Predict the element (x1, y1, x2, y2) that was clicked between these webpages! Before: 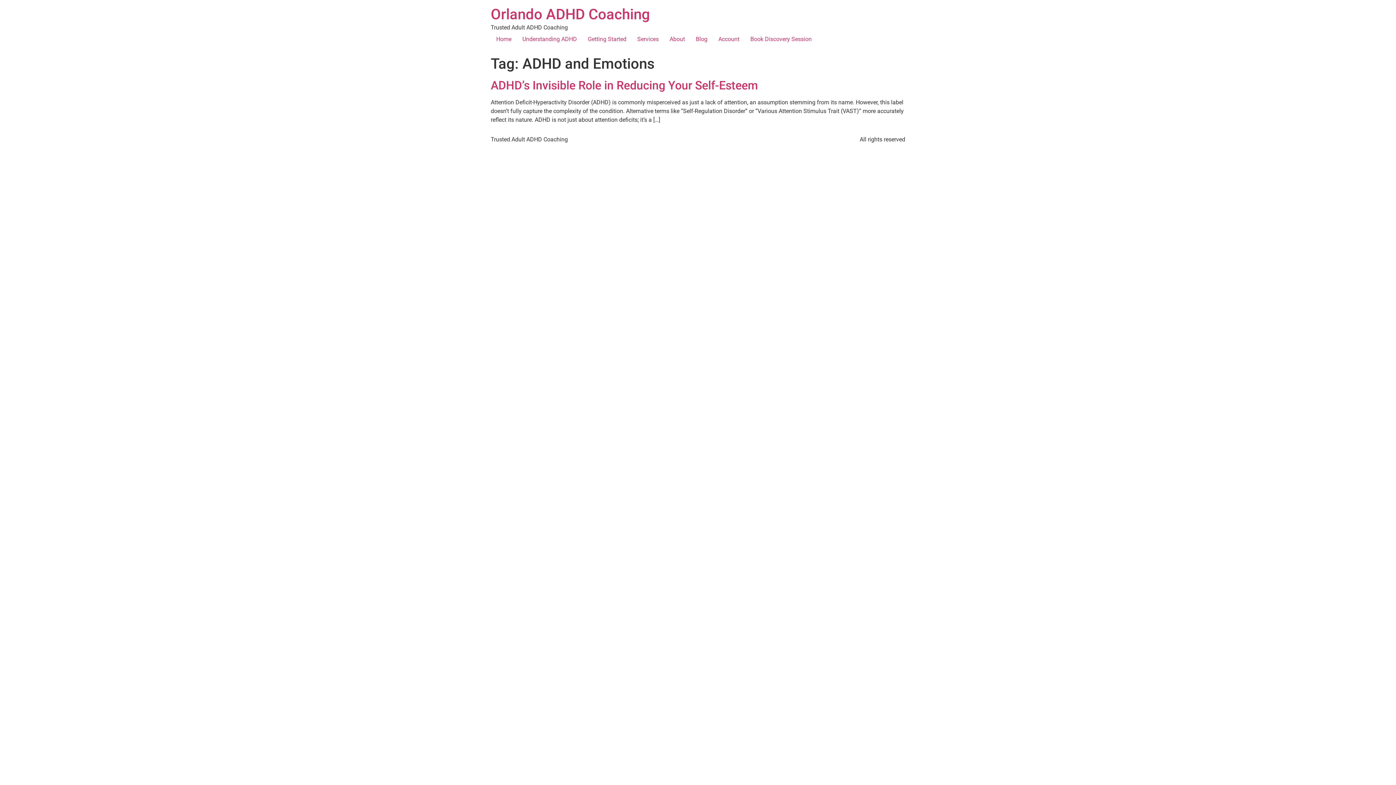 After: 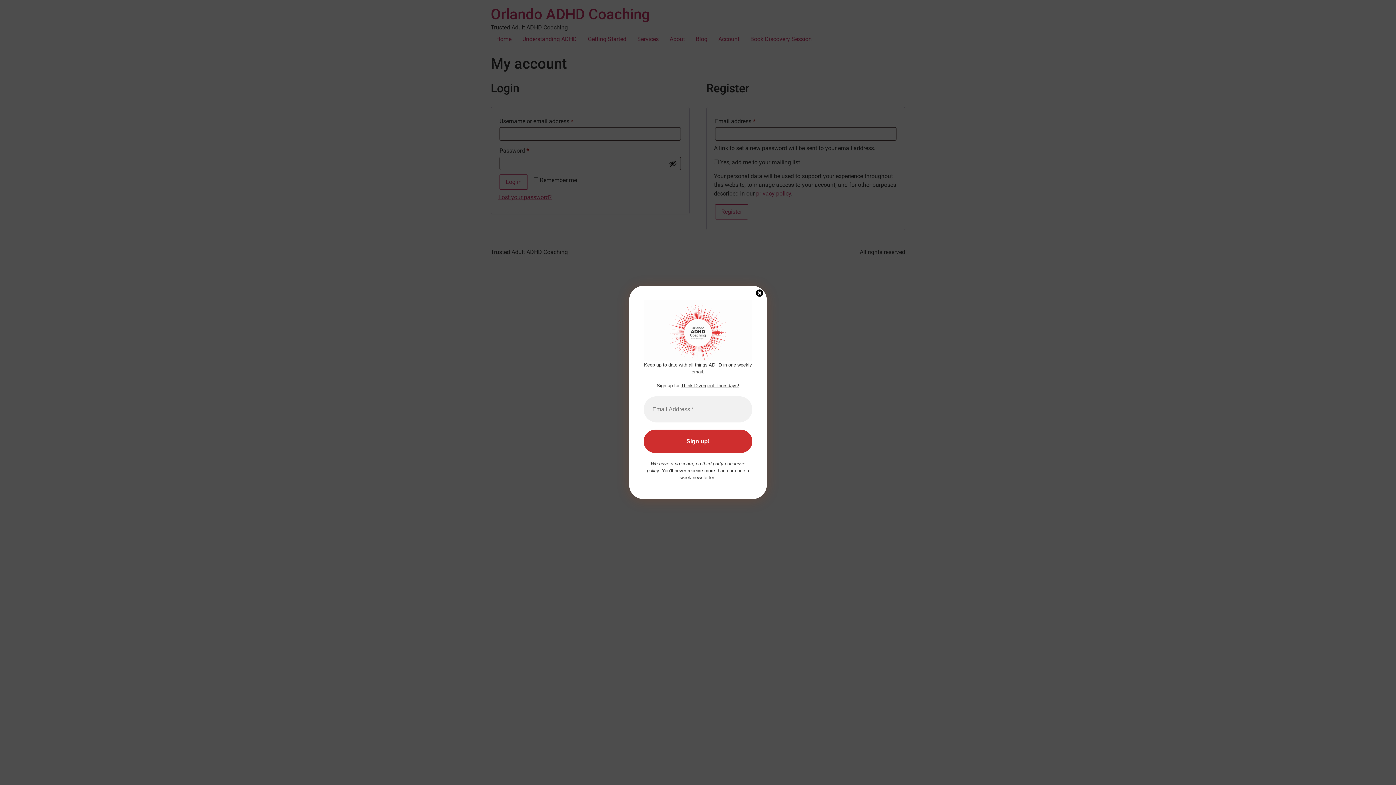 Action: label: Account bbox: (713, 32, 745, 46)